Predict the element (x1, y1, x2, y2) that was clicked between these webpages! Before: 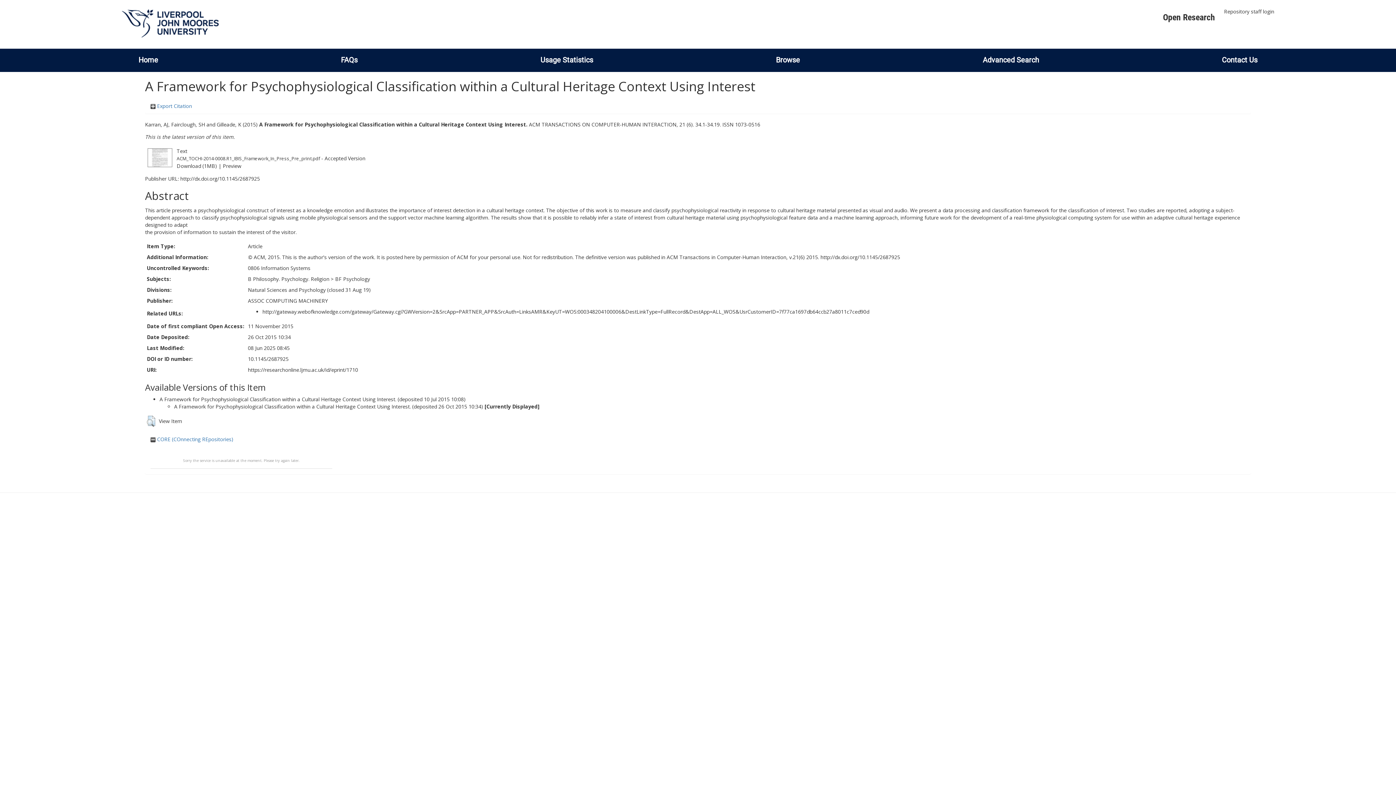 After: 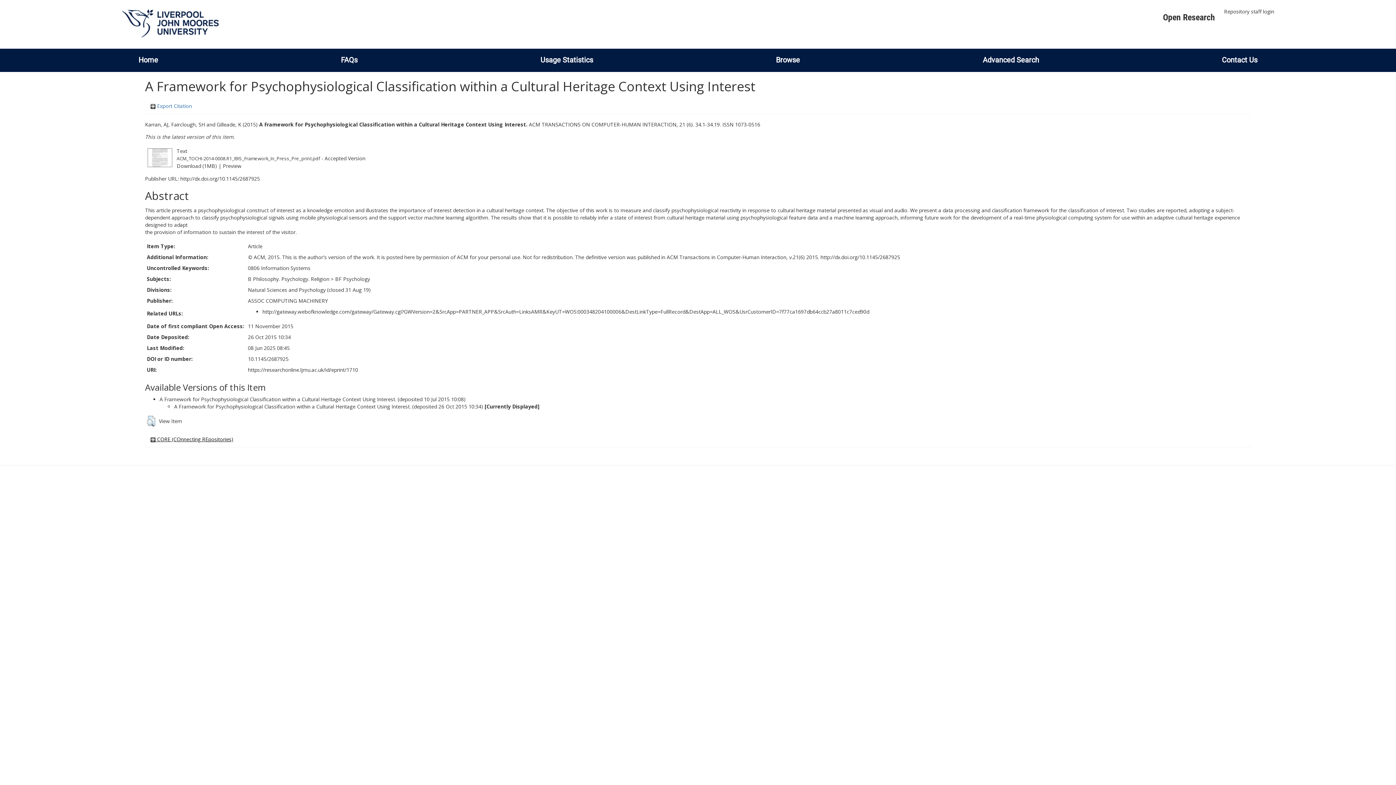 Action: bbox: (150, 435, 233, 442) label:  CORE (COnnecting REpositories)